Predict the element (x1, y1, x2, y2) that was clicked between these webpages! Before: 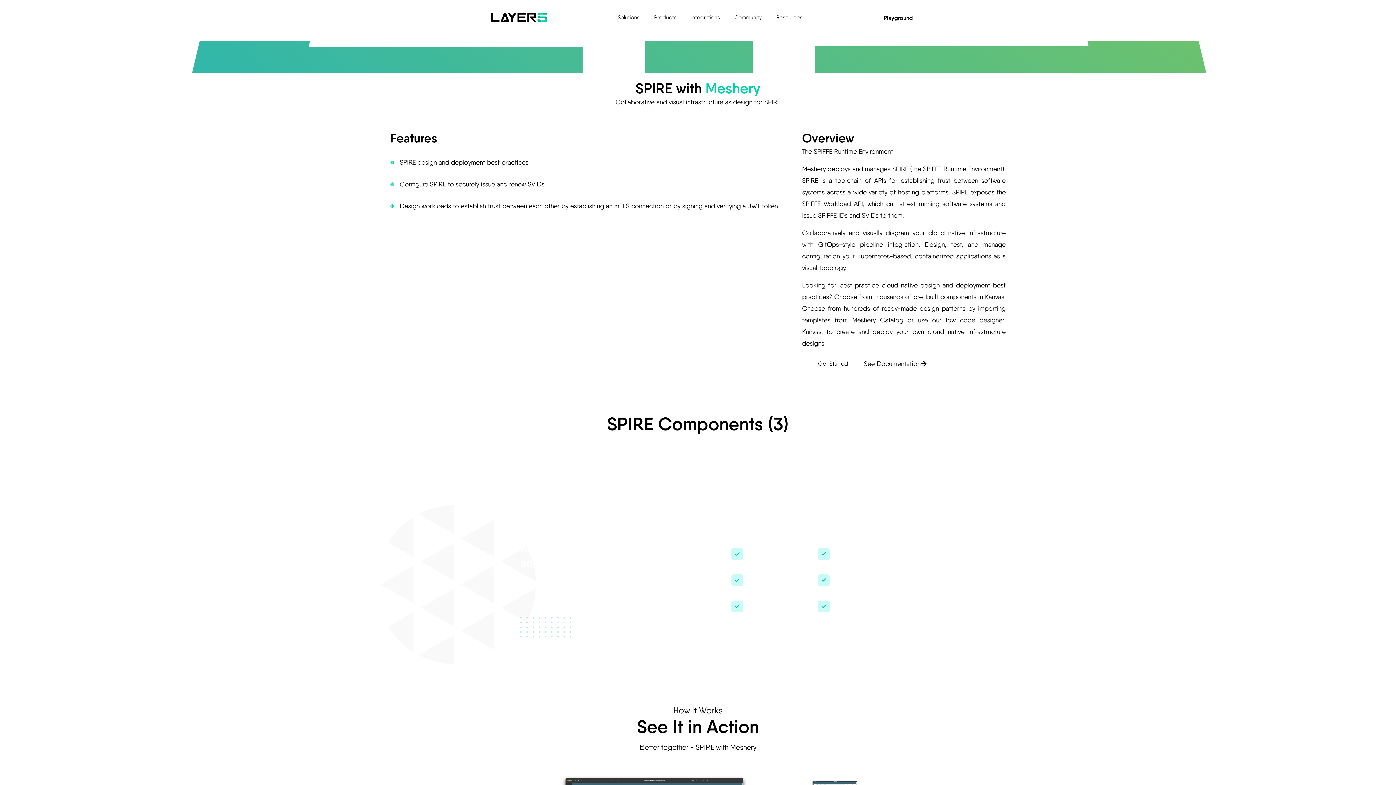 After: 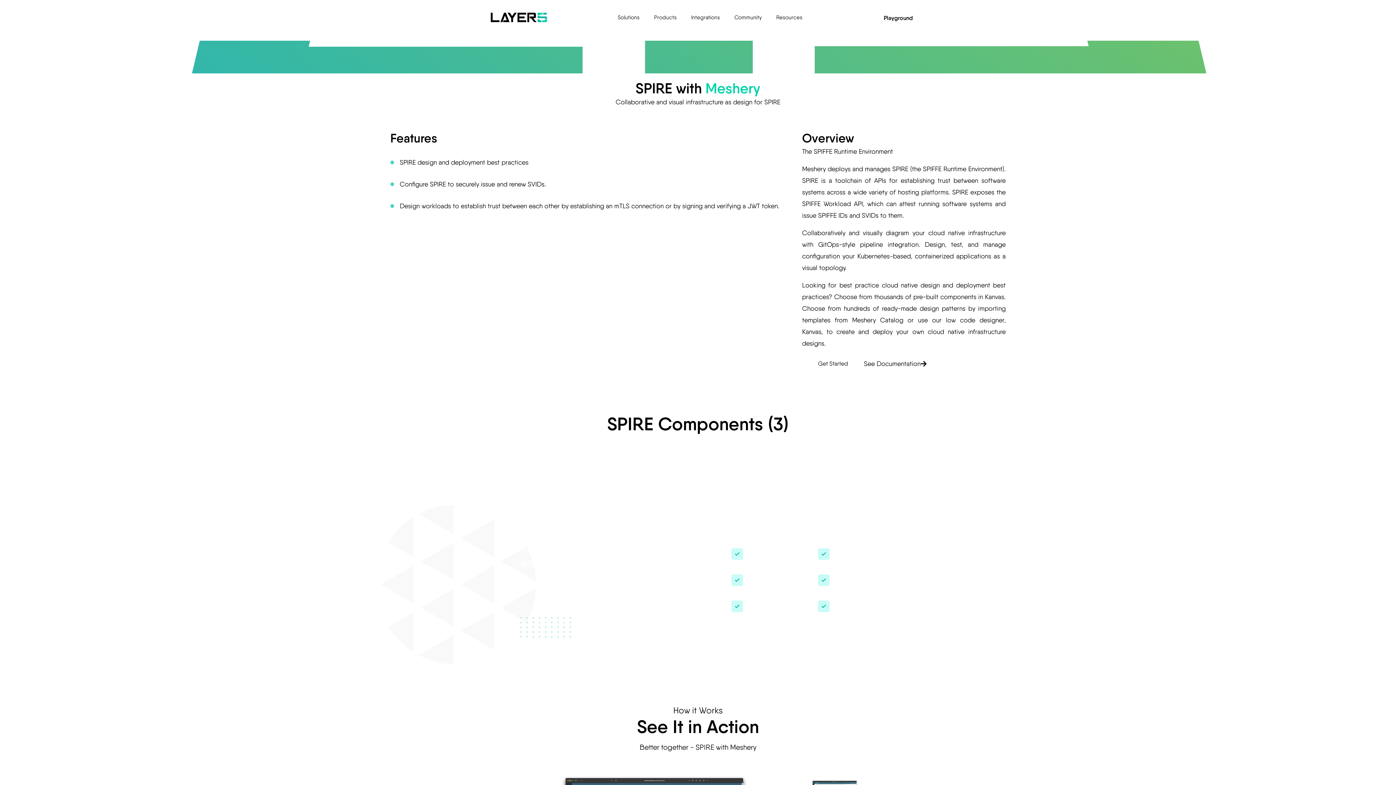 Action: label: Get Started bbox: (836, 10, 879, 24)